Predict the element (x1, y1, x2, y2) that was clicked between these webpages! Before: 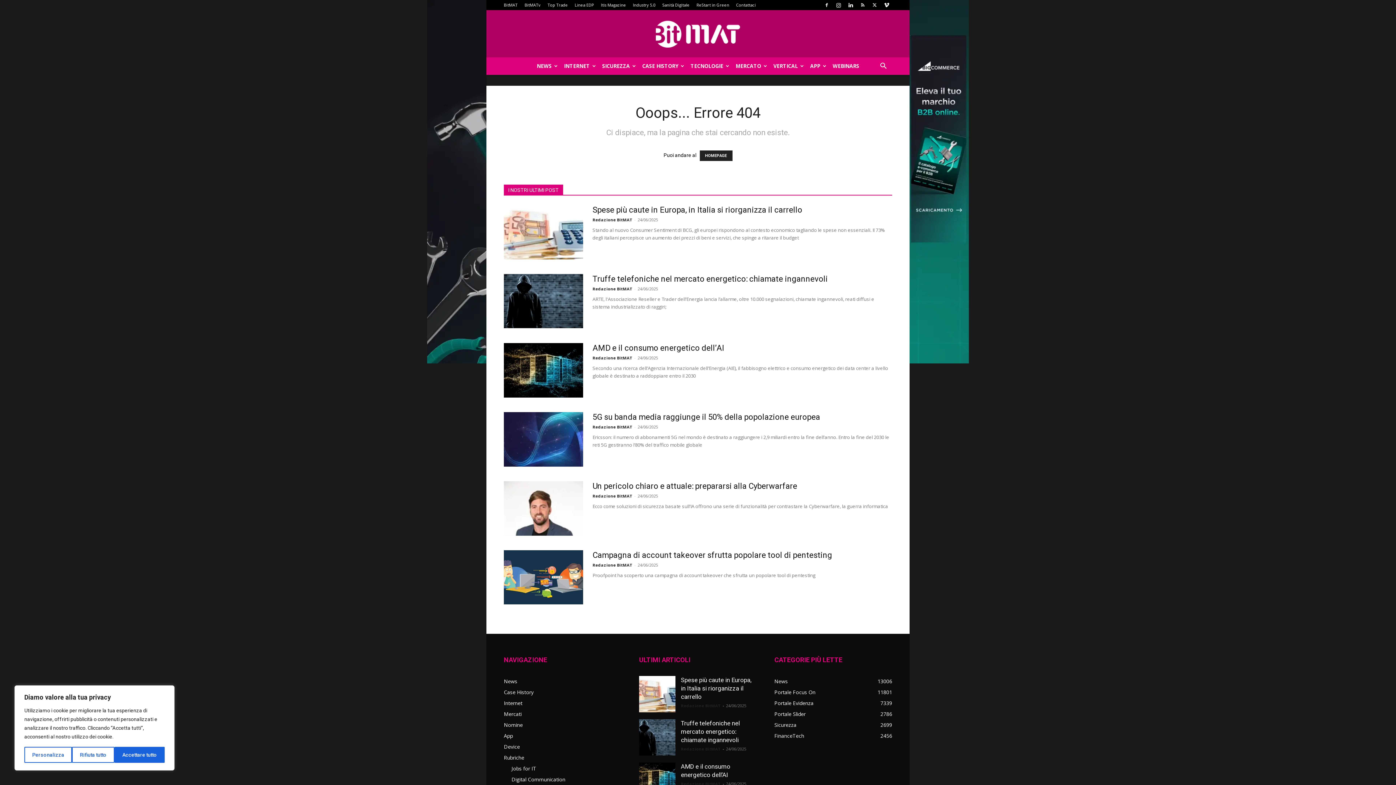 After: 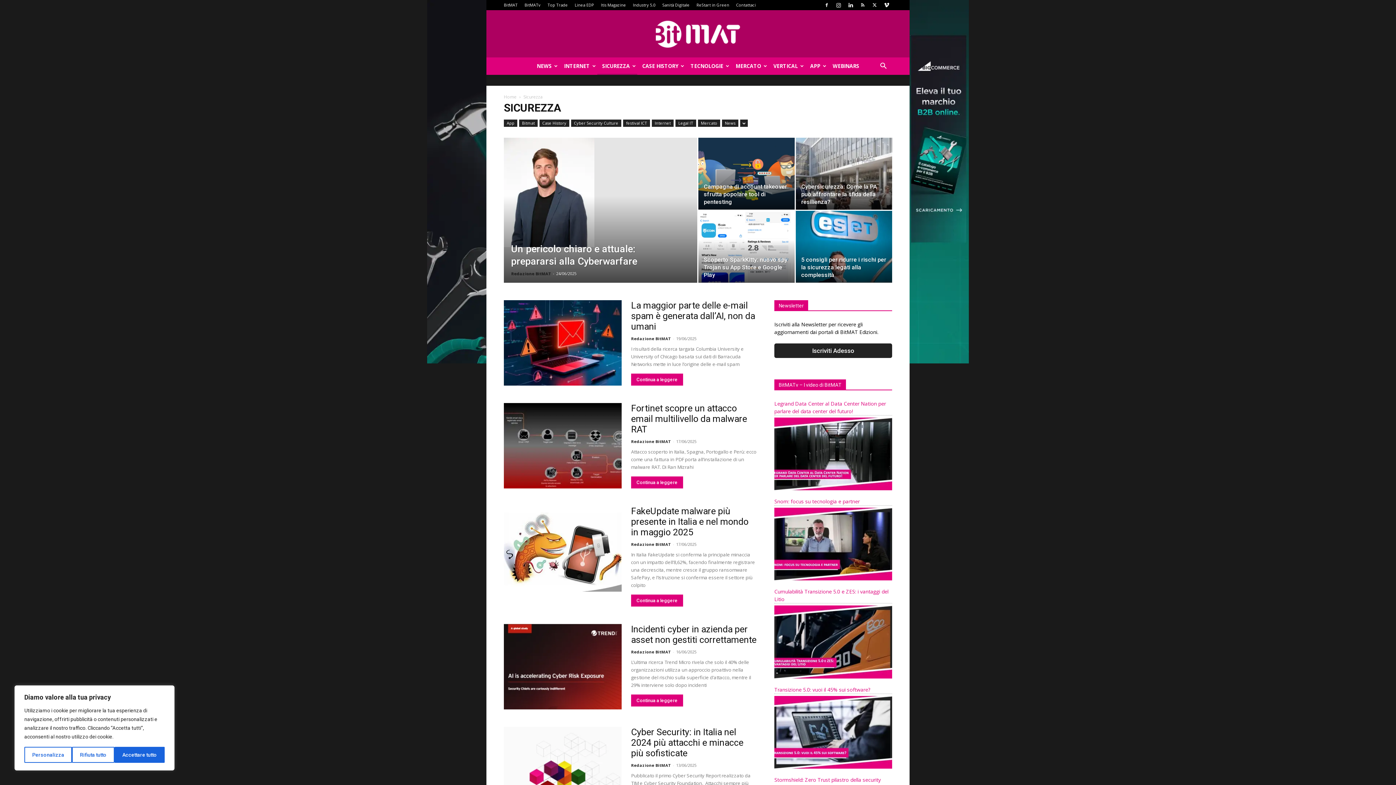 Action: label: SICUREZZA bbox: (597, 57, 637, 74)